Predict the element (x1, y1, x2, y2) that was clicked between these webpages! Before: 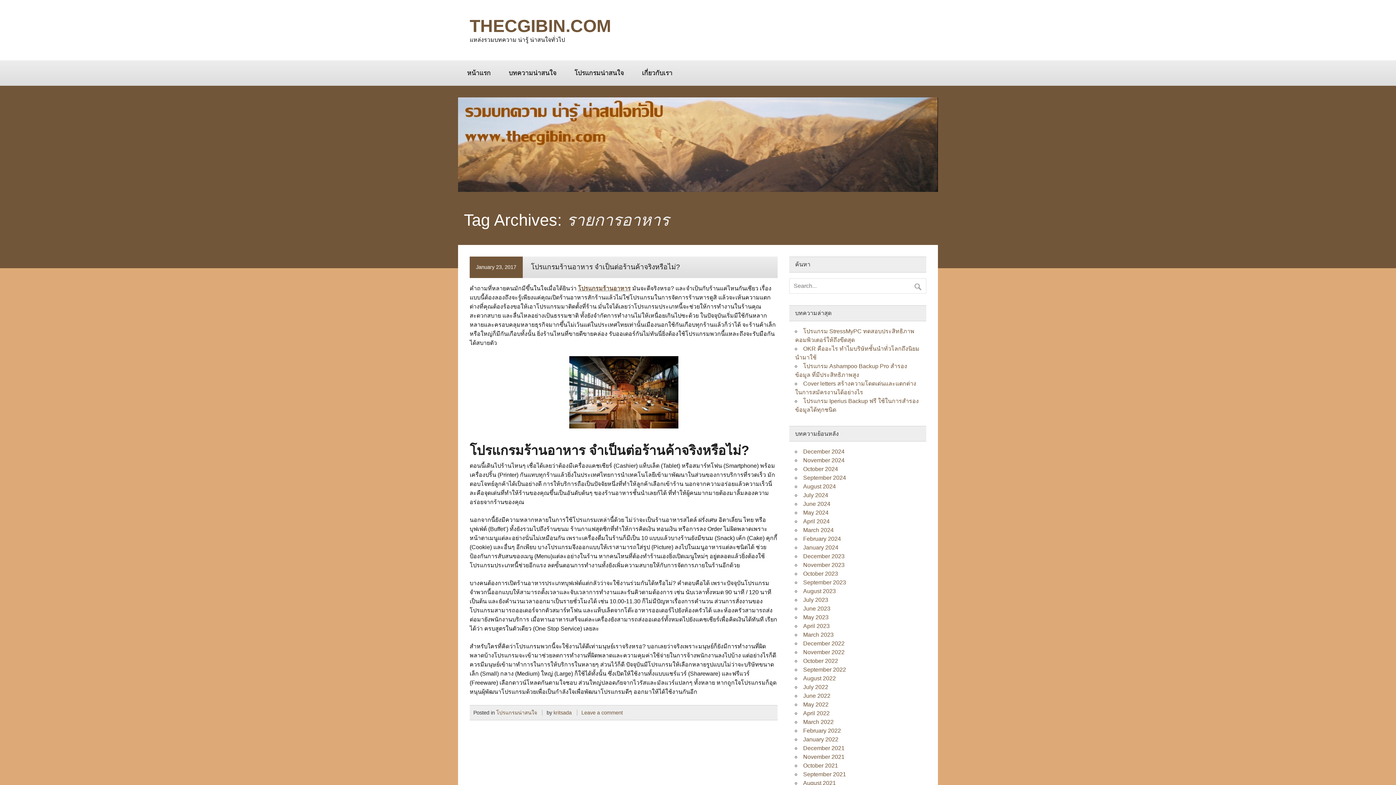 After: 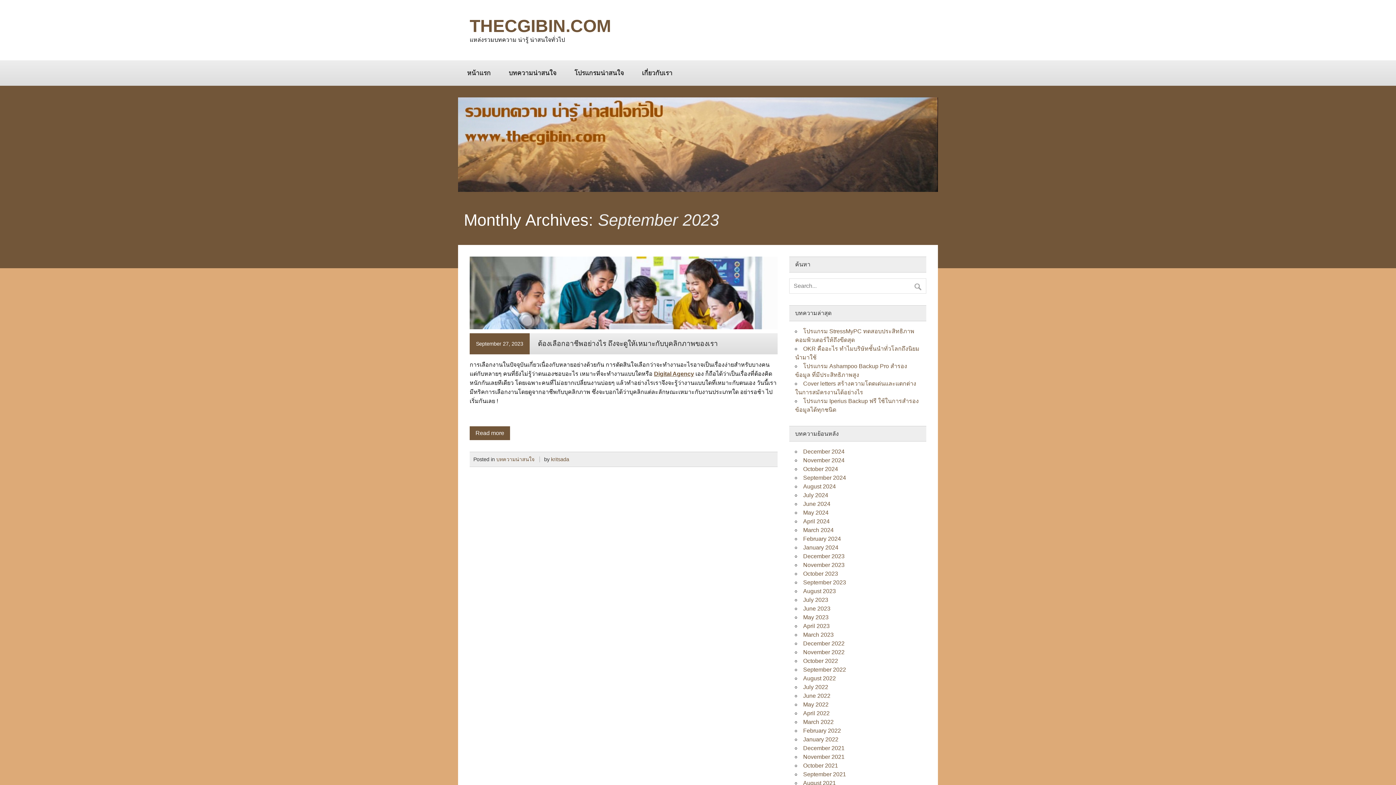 Action: bbox: (803, 579, 846, 585) label: September 2023